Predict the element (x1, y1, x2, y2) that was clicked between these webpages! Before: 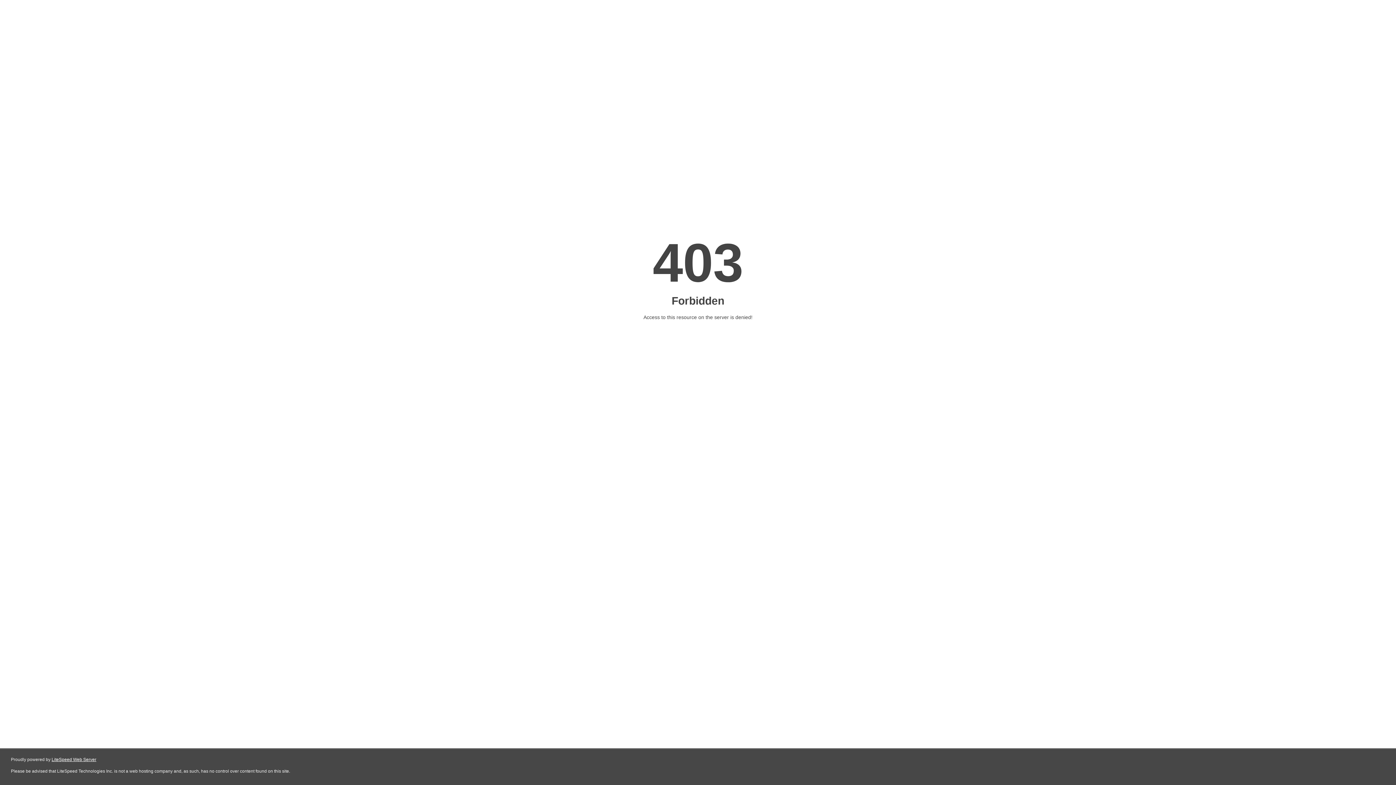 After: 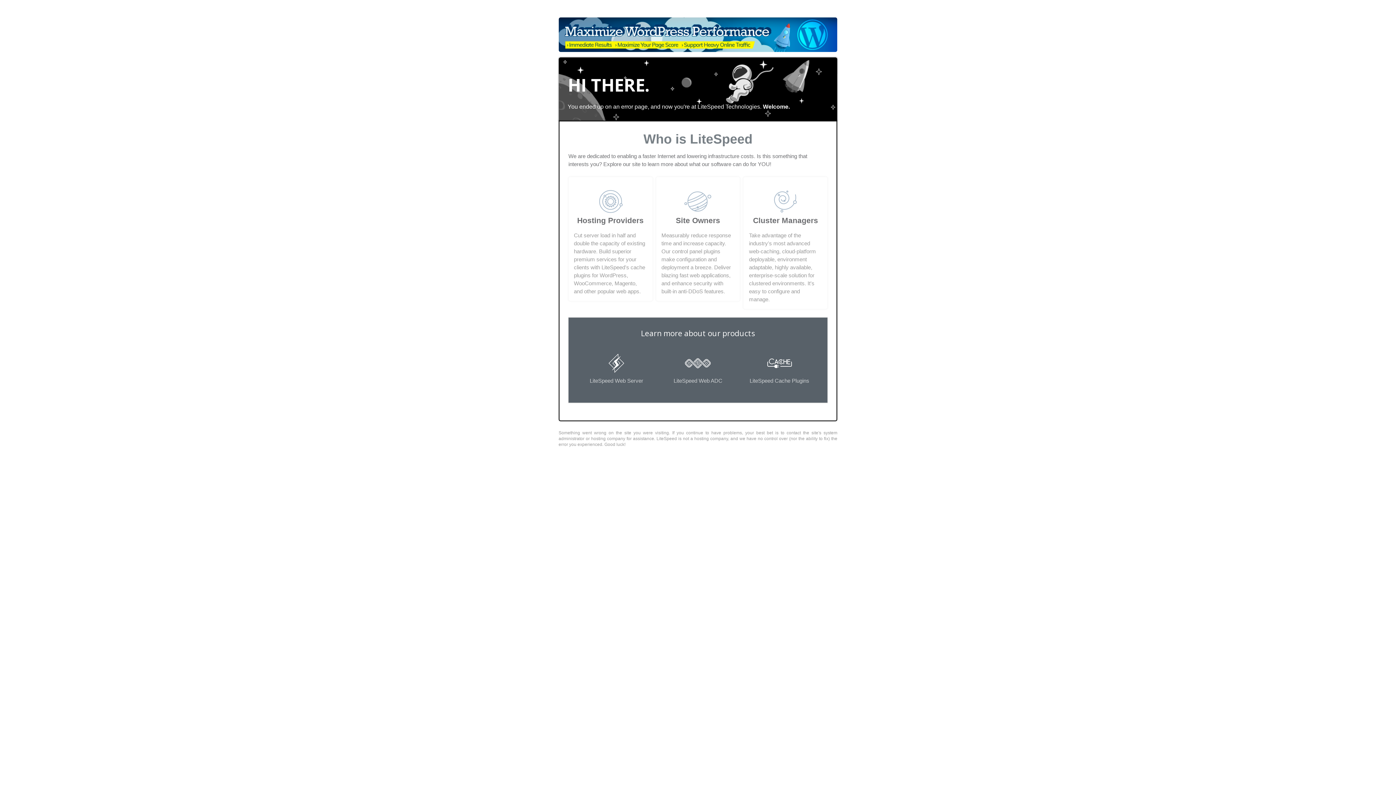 Action: bbox: (51, 757, 96, 762) label: LiteSpeed Web Server